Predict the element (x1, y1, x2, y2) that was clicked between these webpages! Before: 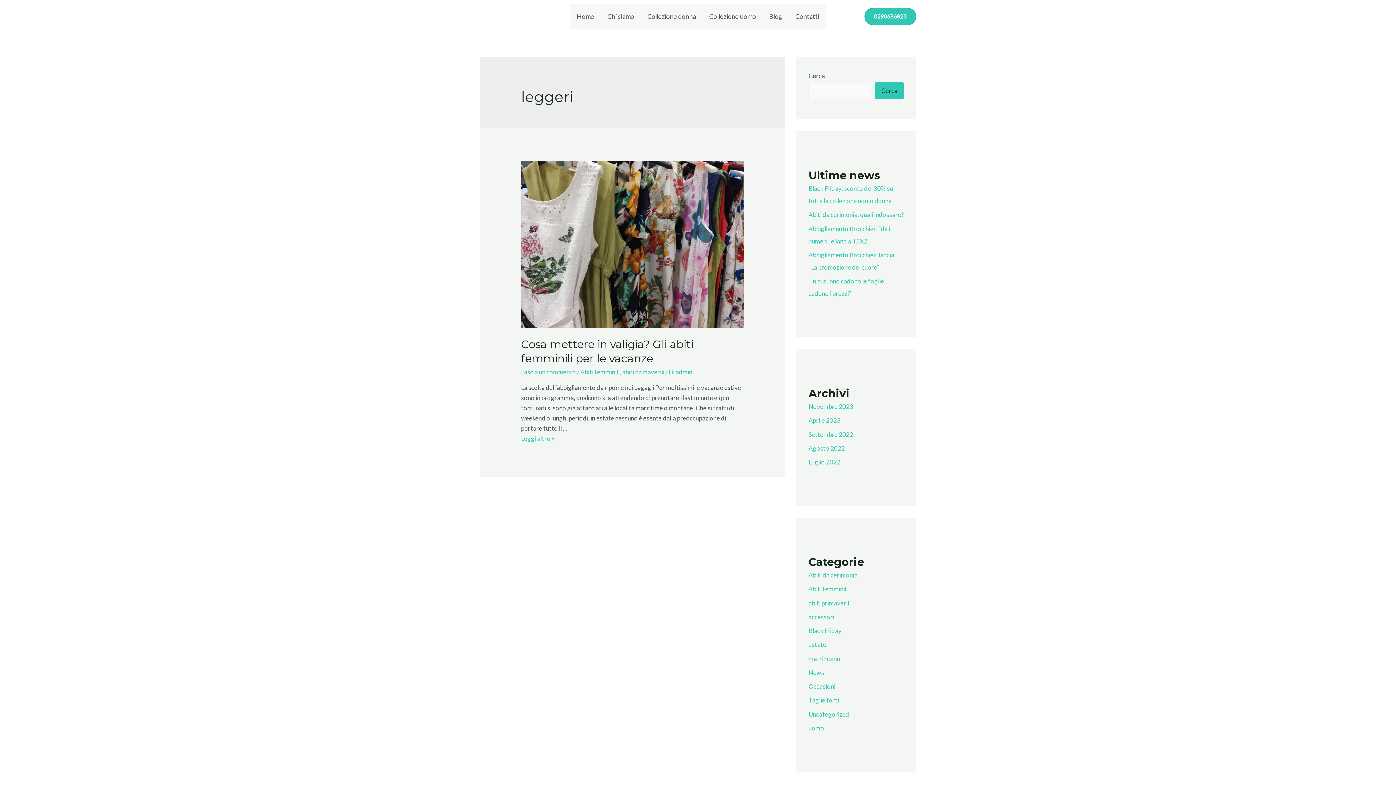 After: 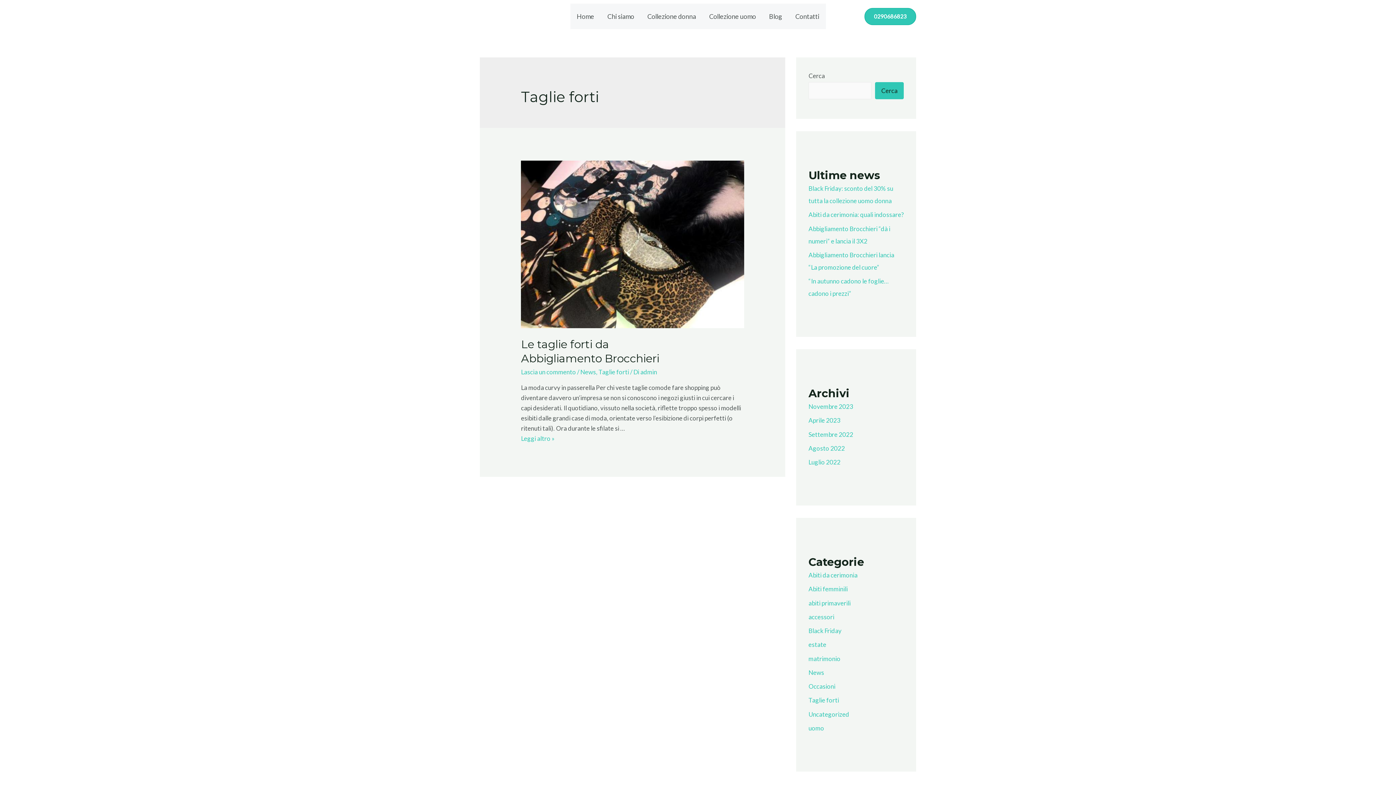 Action: label: Taglie forti bbox: (808, 696, 839, 704)